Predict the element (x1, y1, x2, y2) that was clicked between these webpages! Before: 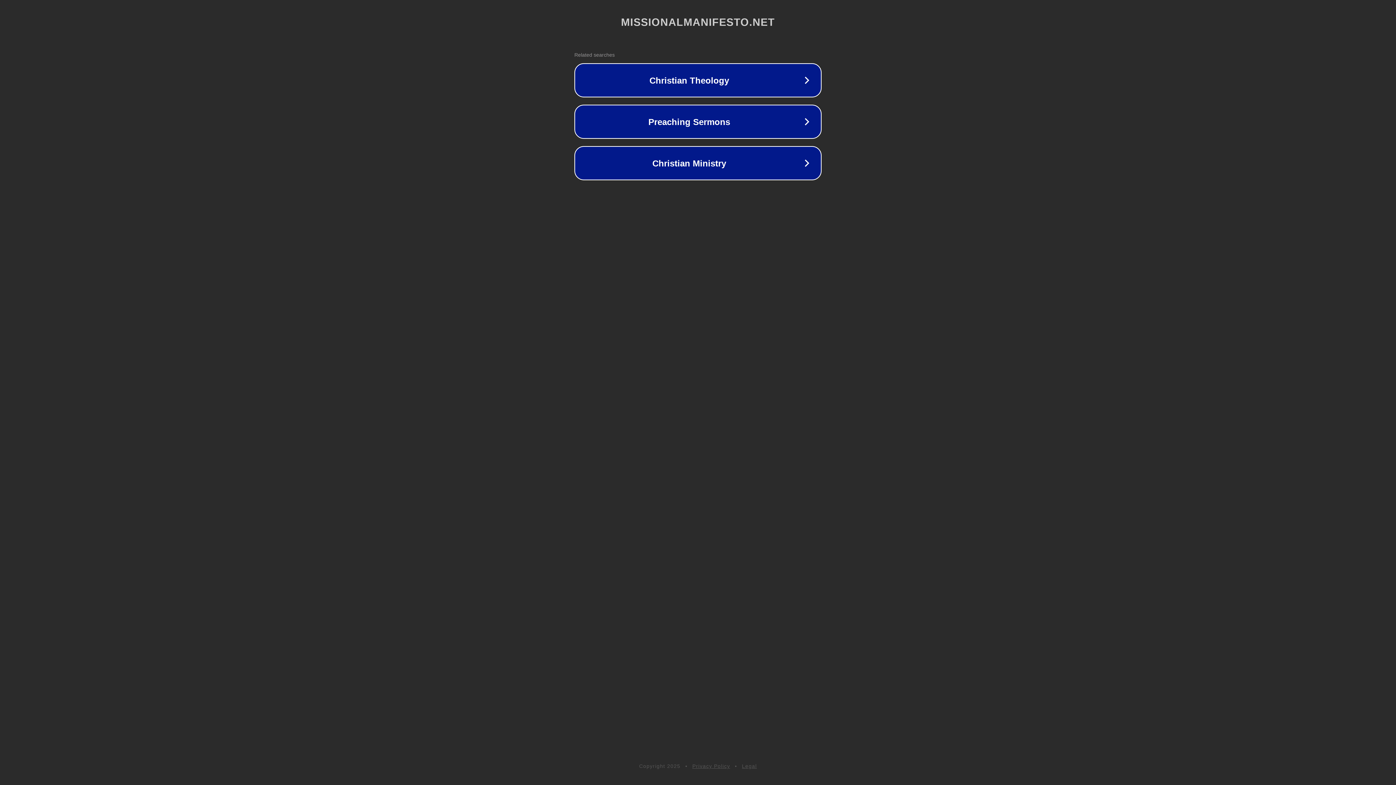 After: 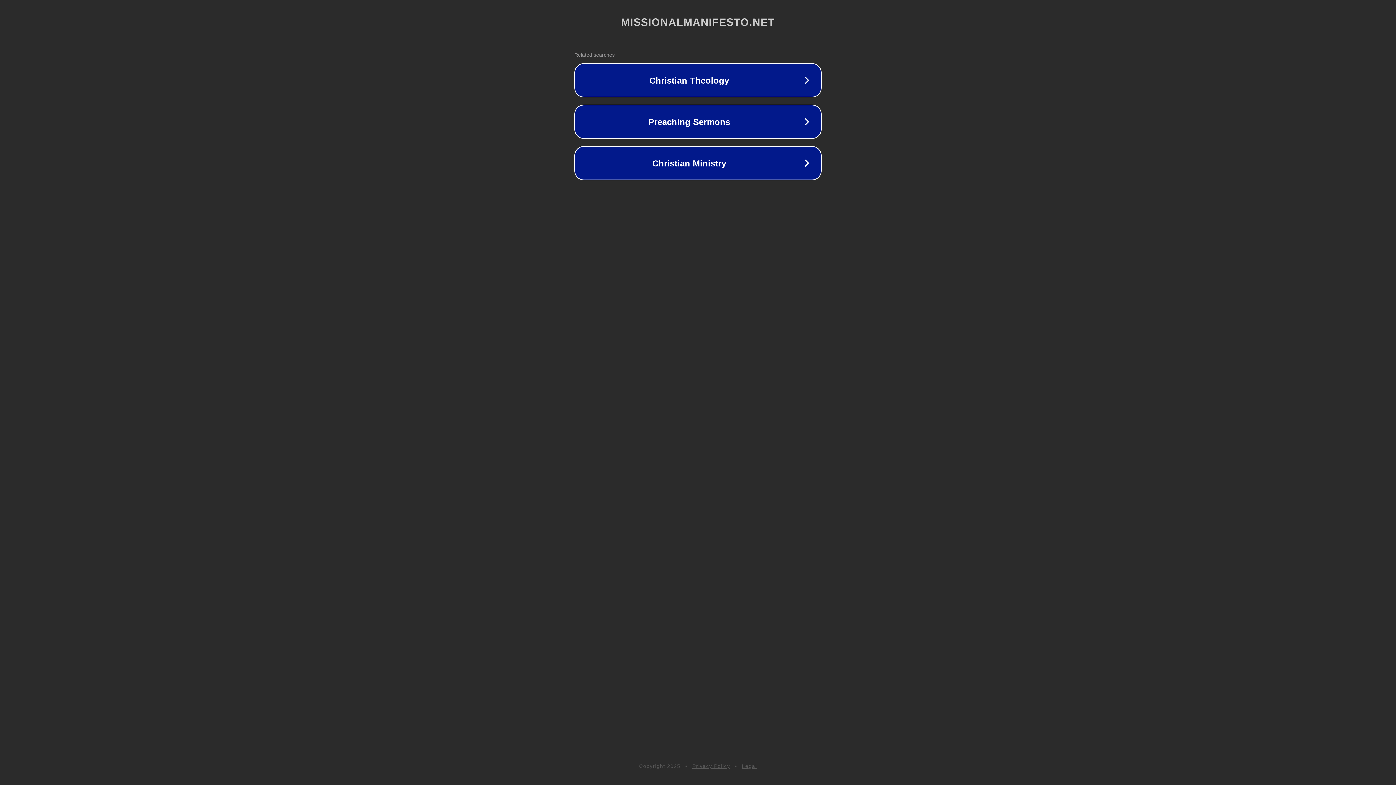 Action: bbox: (692, 763, 730, 769) label: Privacy Policy